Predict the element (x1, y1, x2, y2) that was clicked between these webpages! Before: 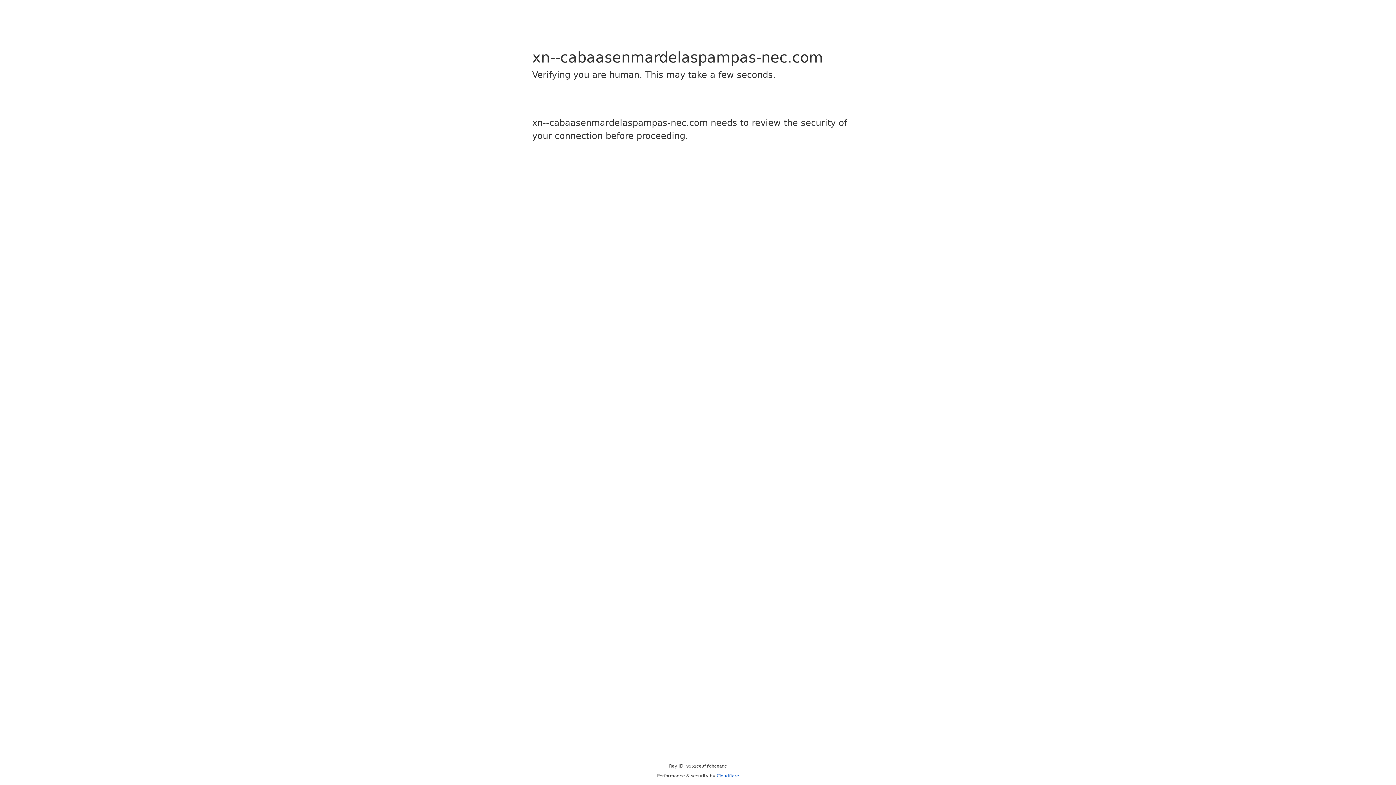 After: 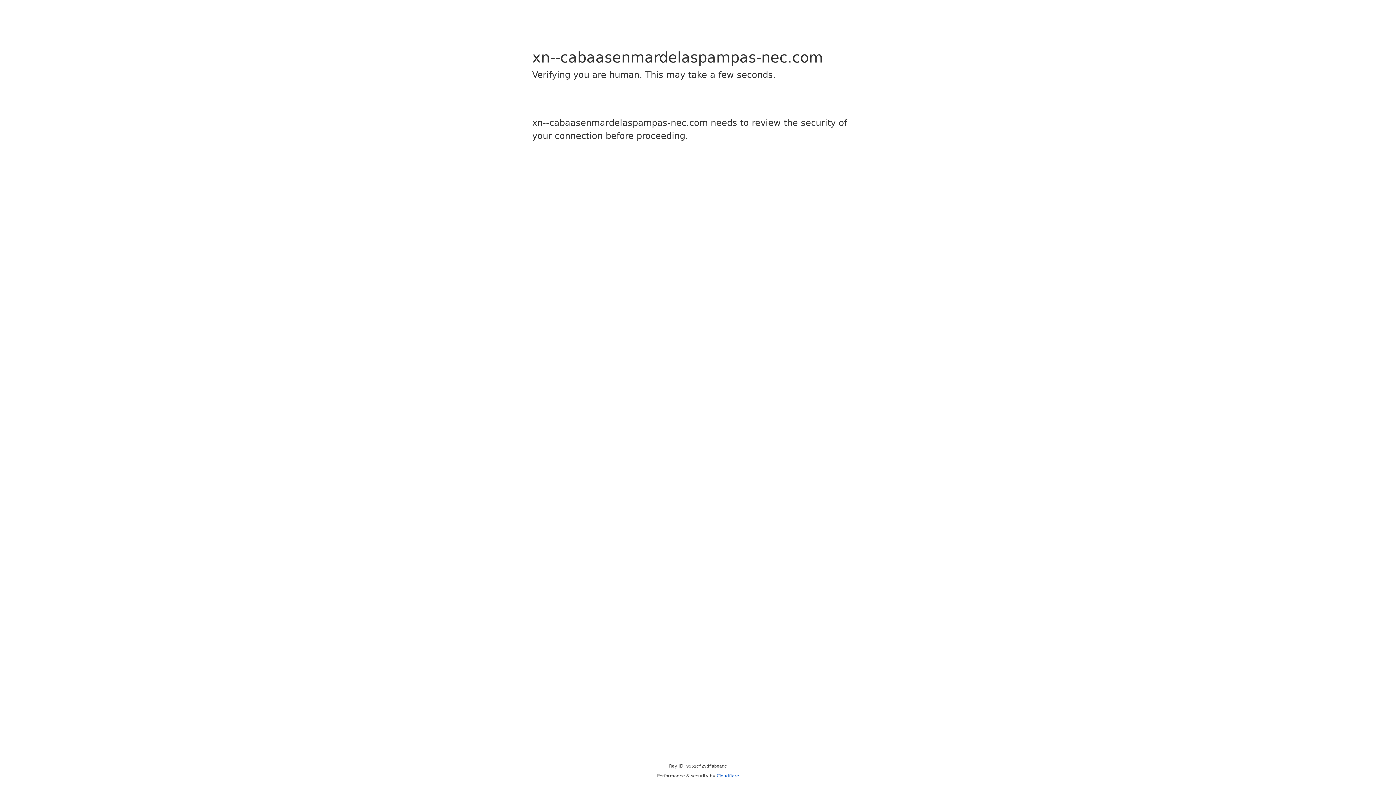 Action: bbox: (716, 773, 739, 778) label: Cloudflare